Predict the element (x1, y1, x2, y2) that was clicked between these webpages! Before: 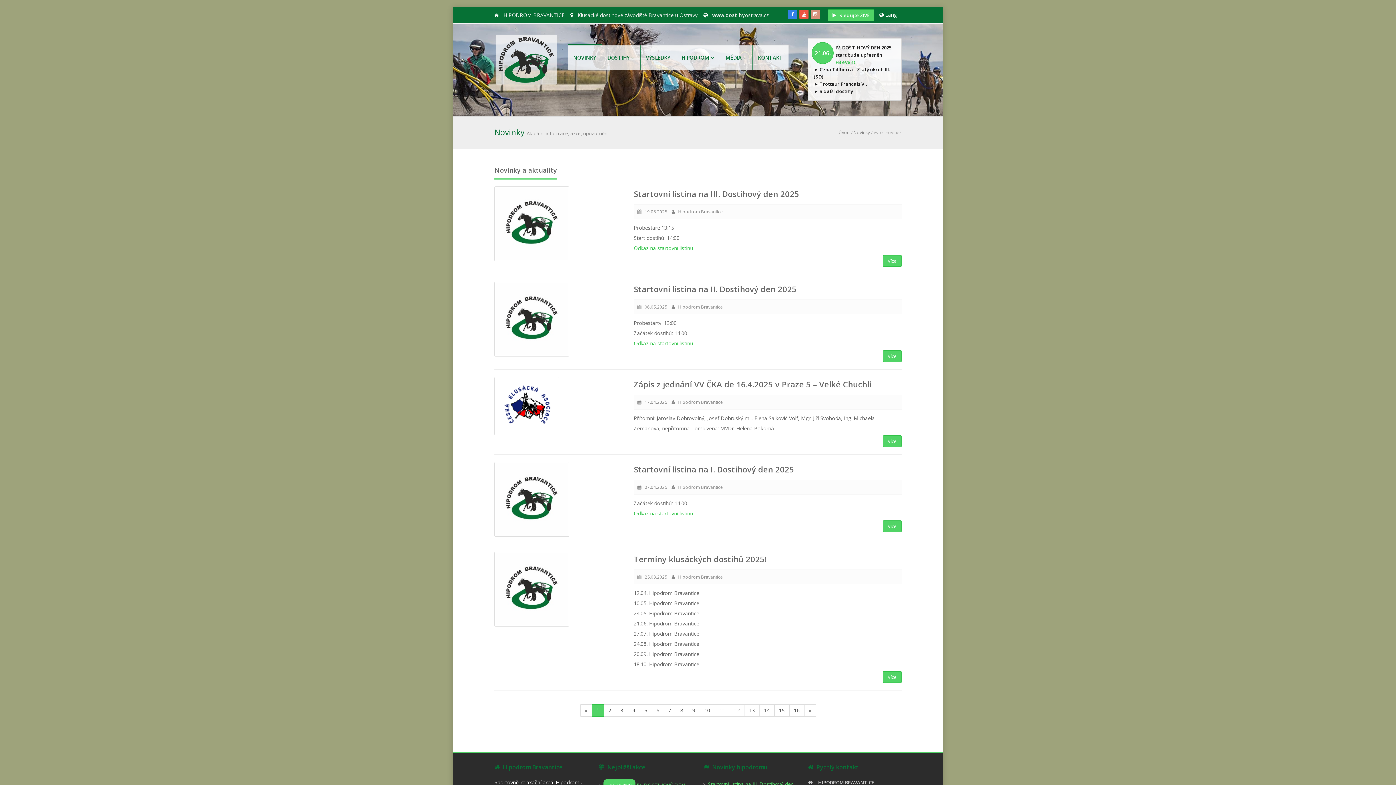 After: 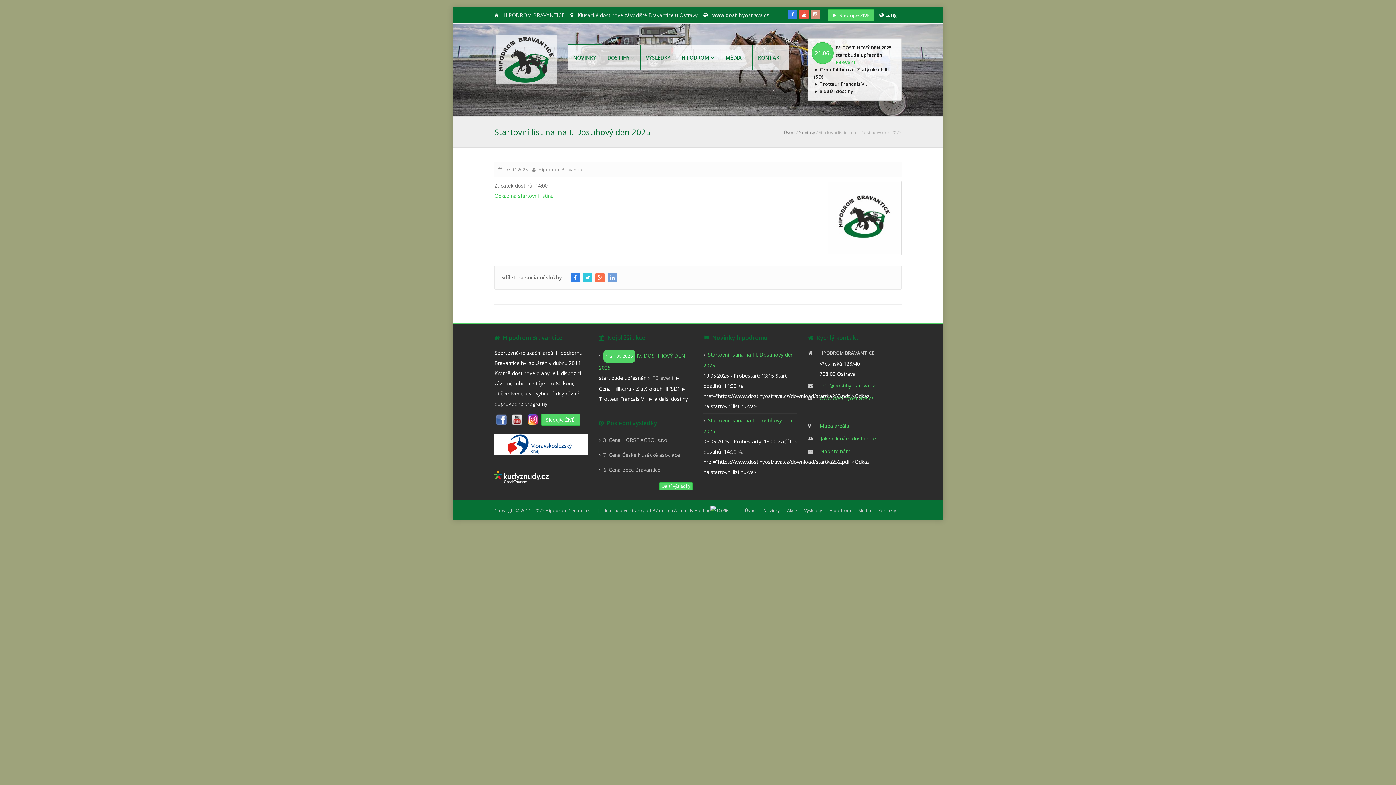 Action: bbox: (633, 464, 794, 474) label: Startovní listina na I. Dostihový den 2025